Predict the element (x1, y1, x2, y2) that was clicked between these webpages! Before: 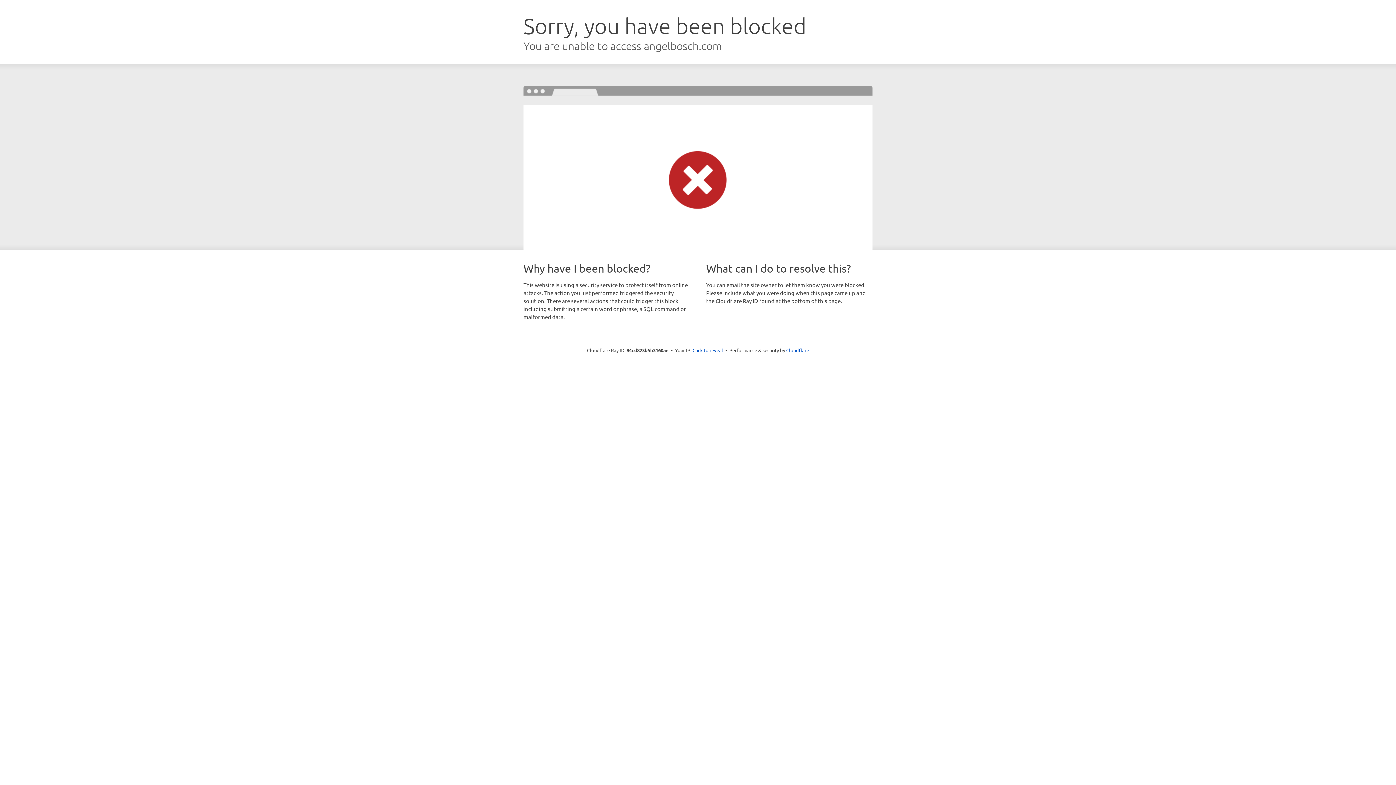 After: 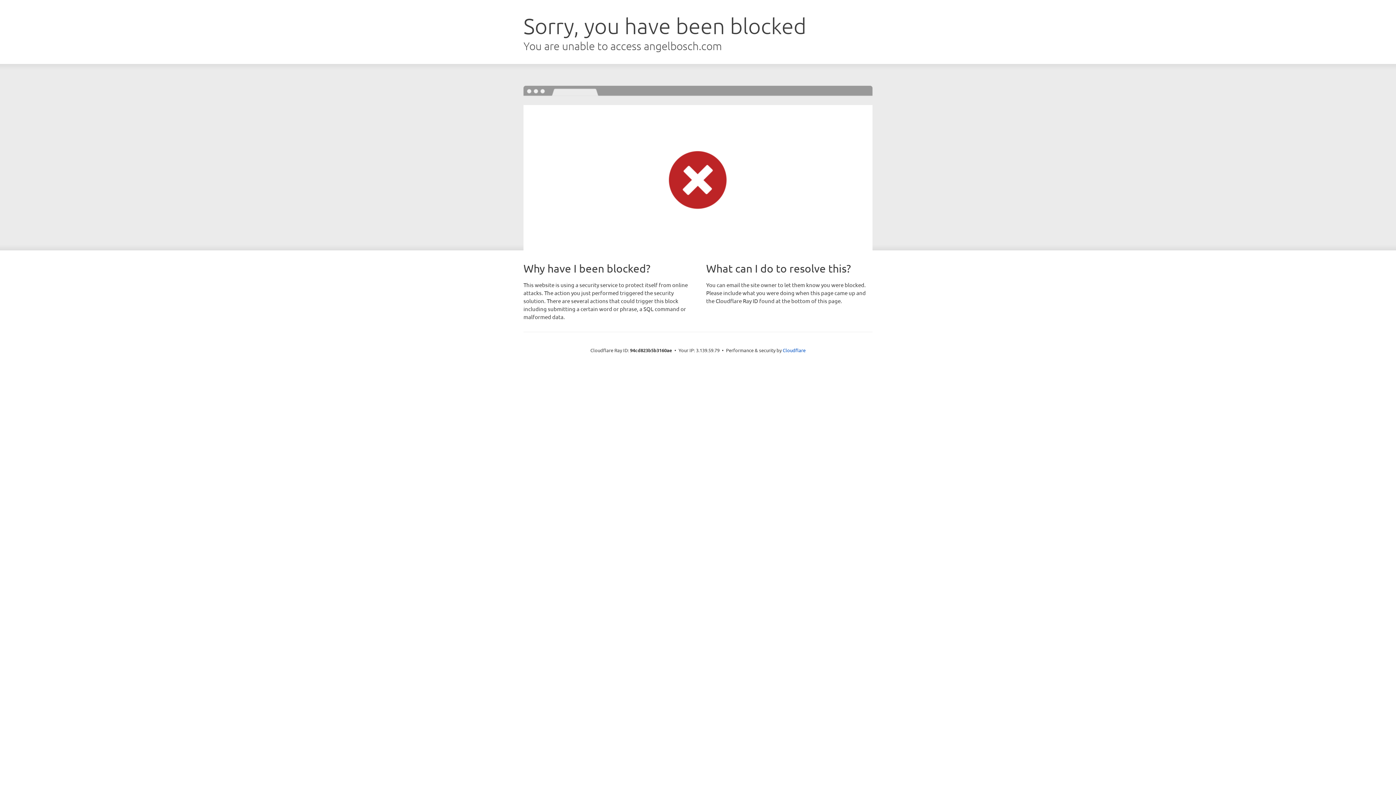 Action: label: Click to reveal bbox: (692, 346, 723, 353)